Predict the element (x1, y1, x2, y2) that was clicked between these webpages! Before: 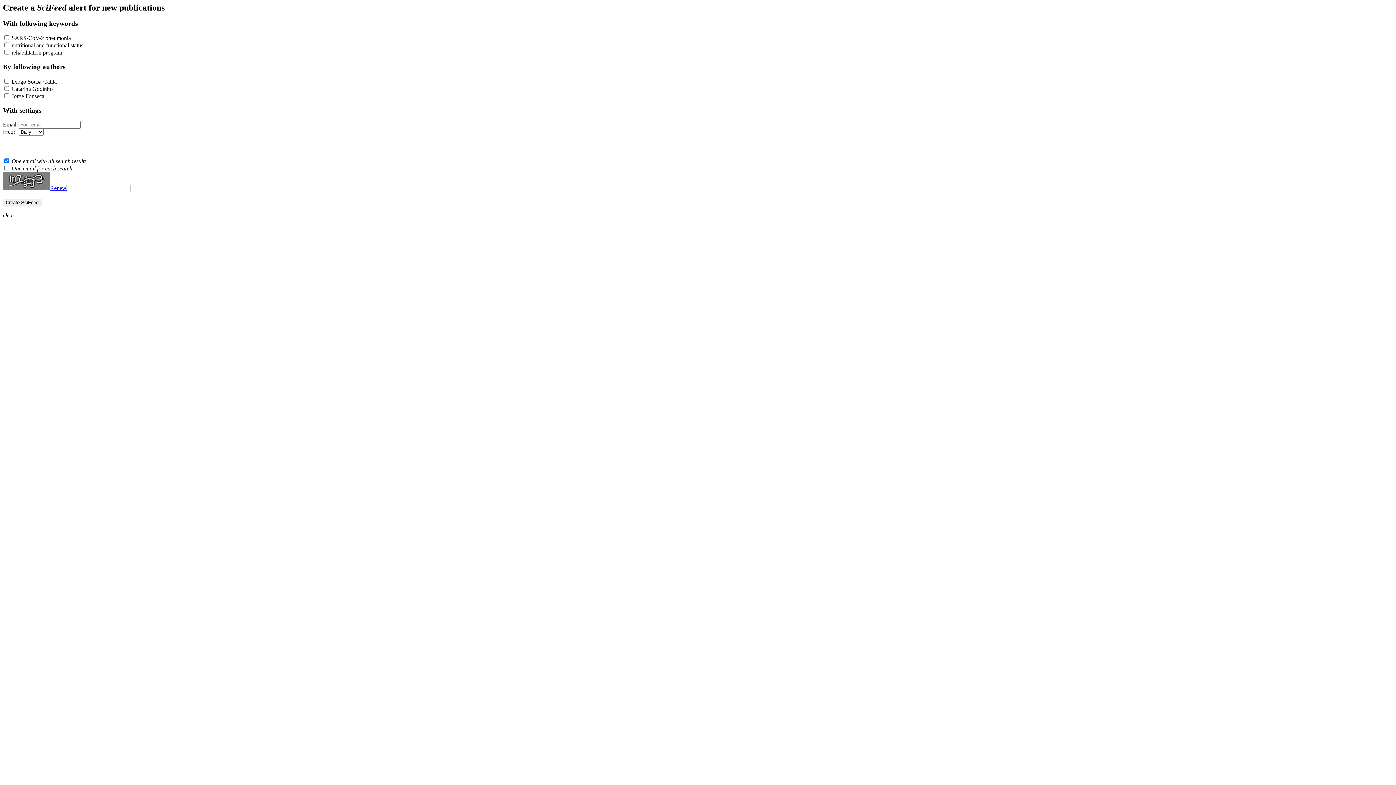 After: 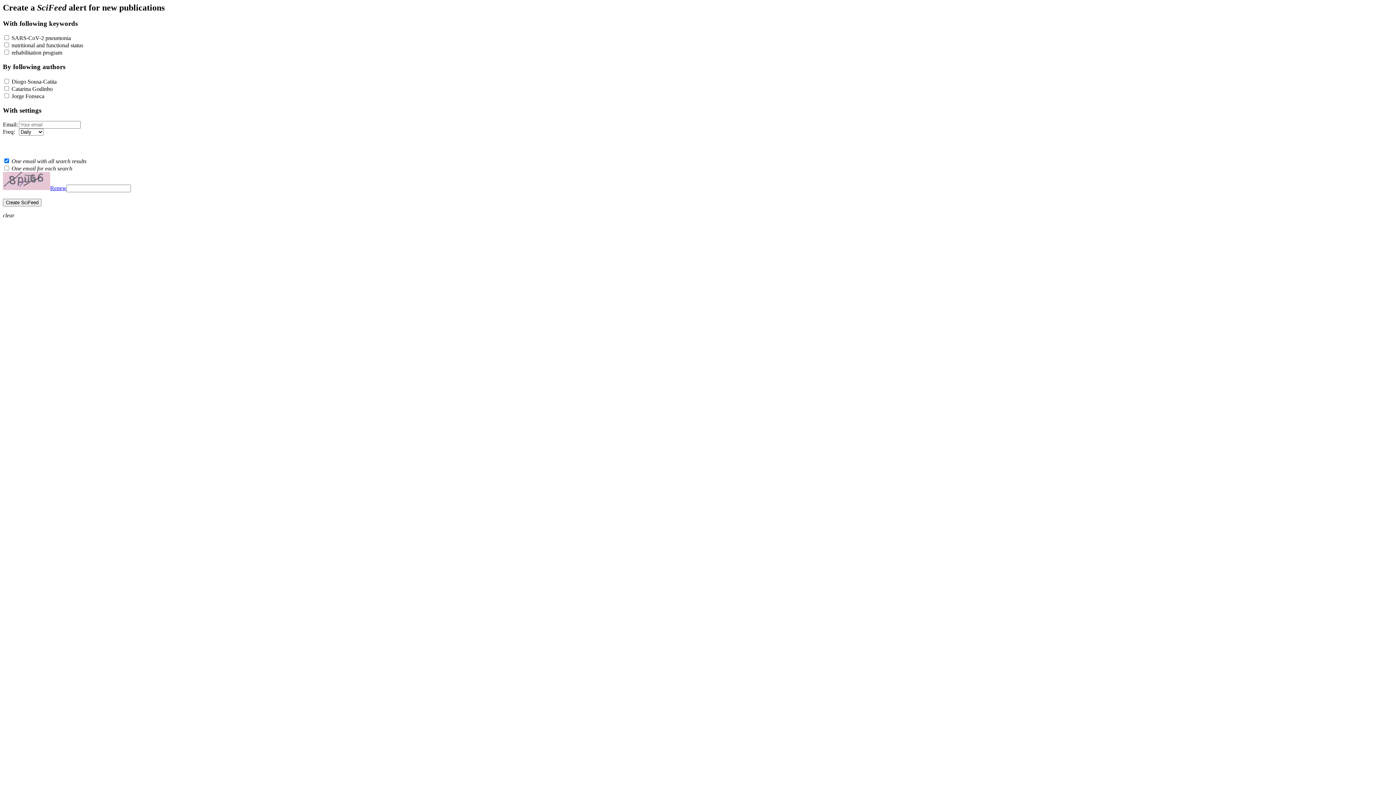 Action: label: Renew bbox: (50, 185, 66, 191)